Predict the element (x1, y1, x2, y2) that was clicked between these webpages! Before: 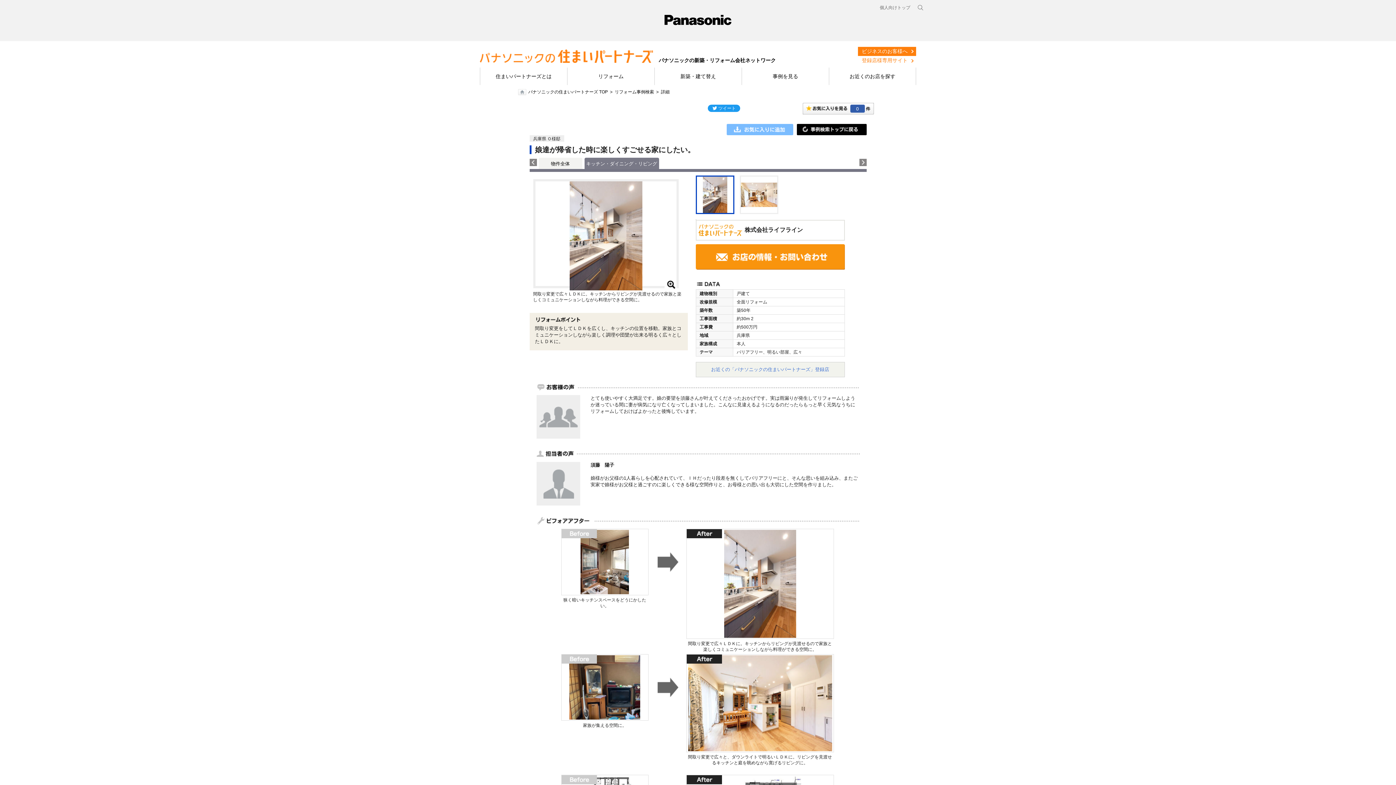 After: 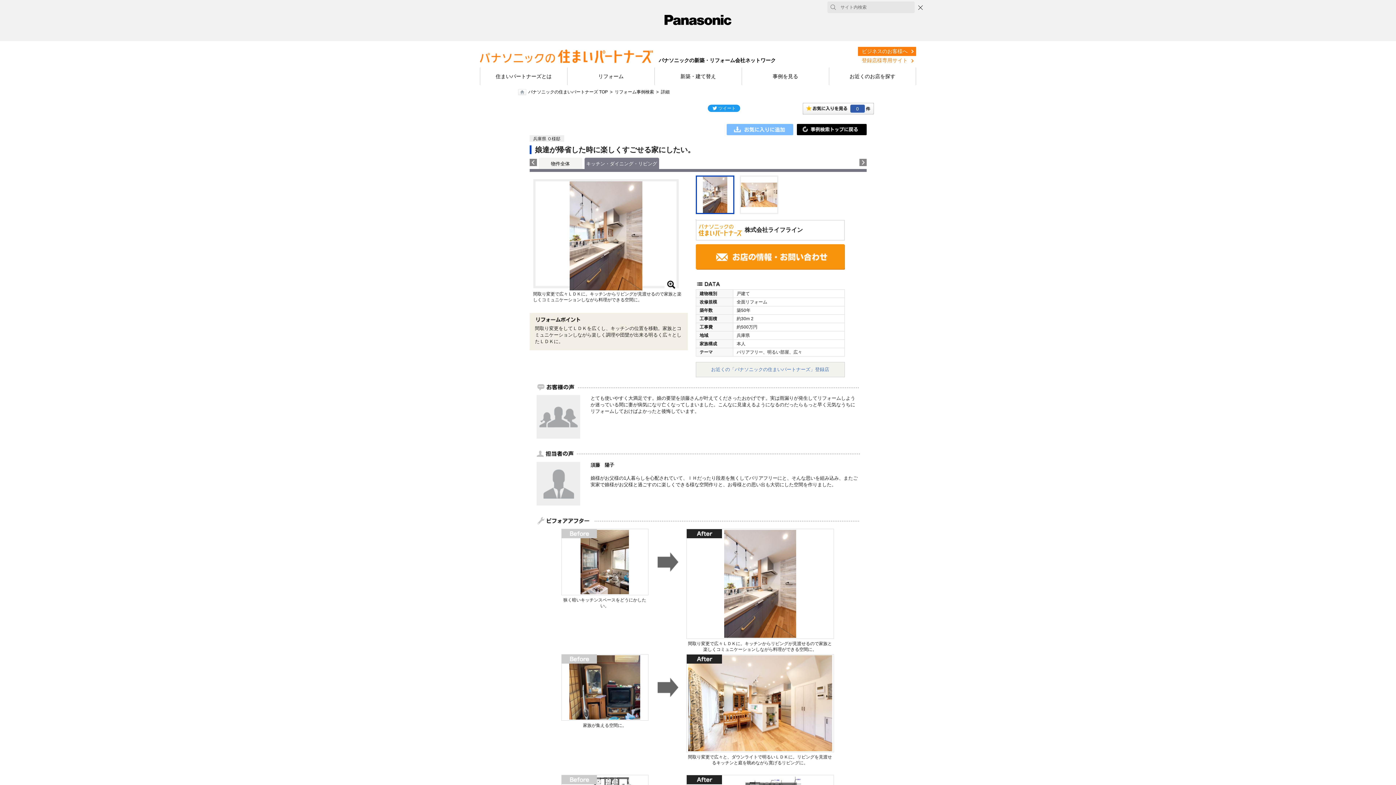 Action: bbox: (917, 4, 923, 10)